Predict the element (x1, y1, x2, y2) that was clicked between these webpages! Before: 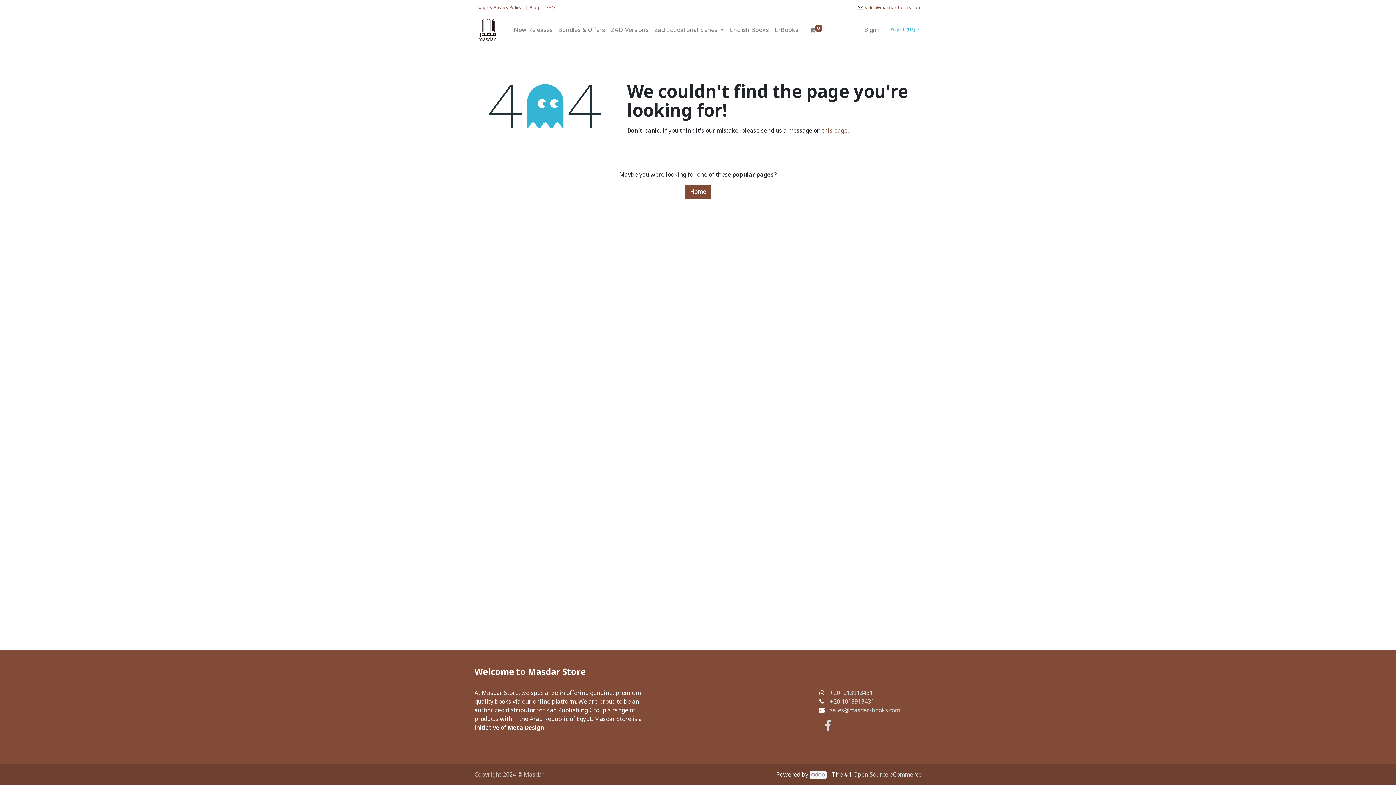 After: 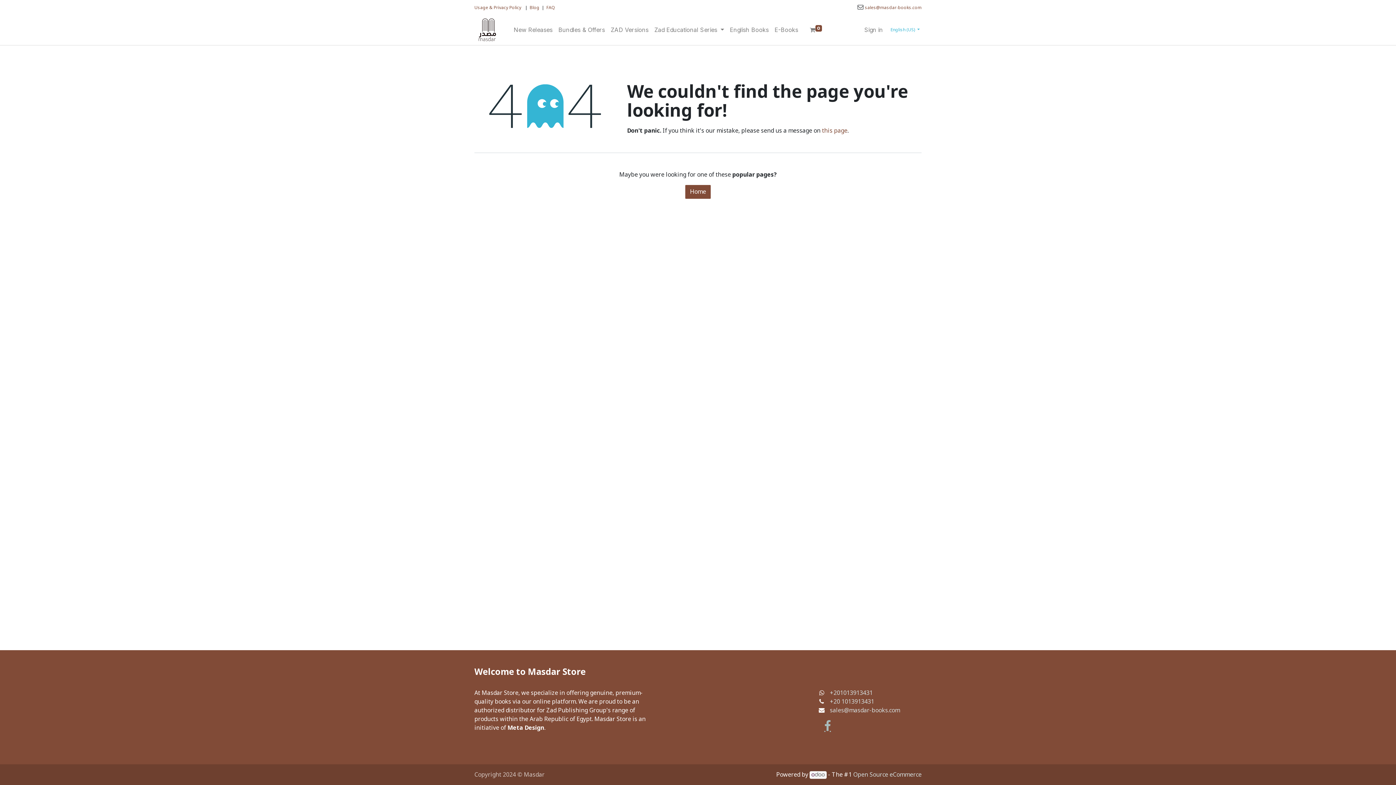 Action: bbox: (823, 719, 832, 733)